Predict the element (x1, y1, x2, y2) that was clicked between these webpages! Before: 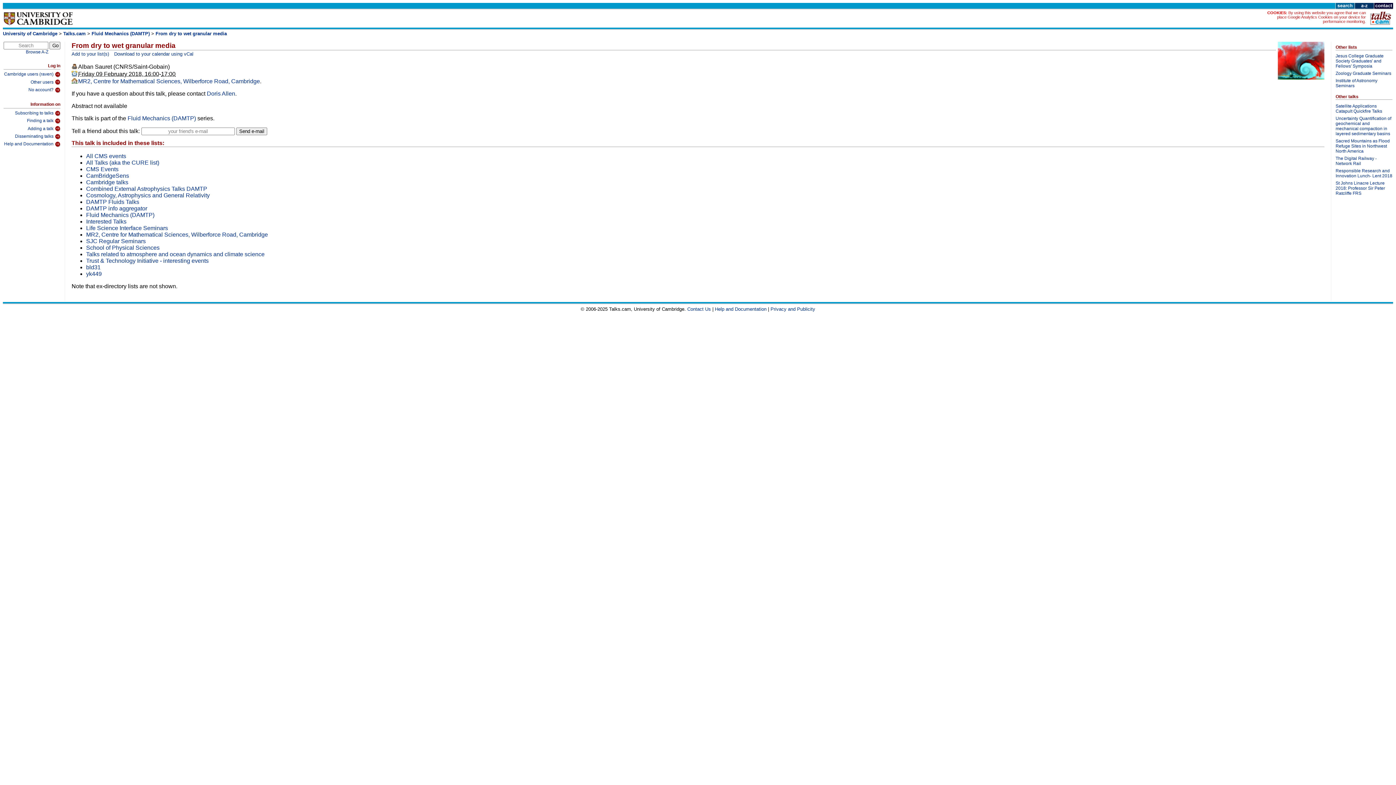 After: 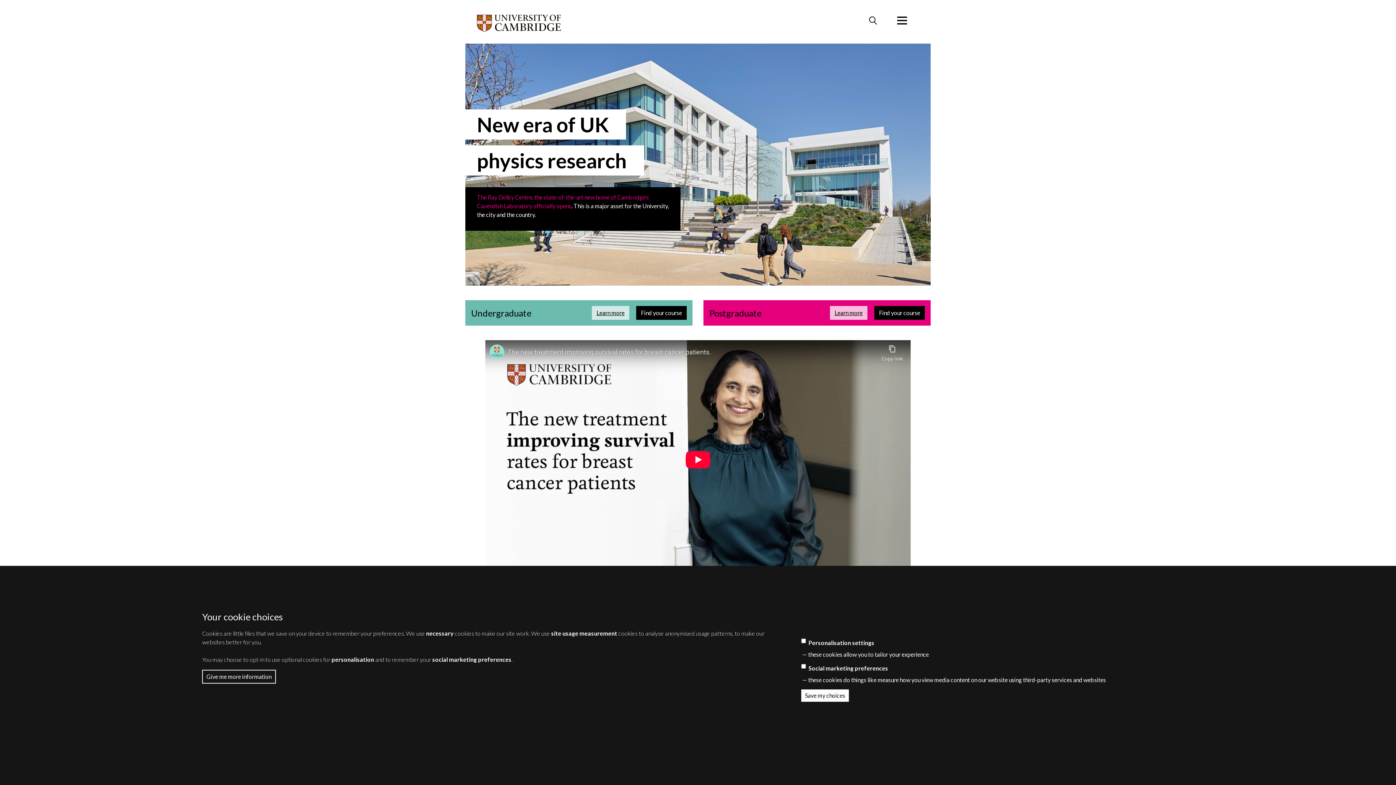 Action: bbox: (3, 21, 73, 28)